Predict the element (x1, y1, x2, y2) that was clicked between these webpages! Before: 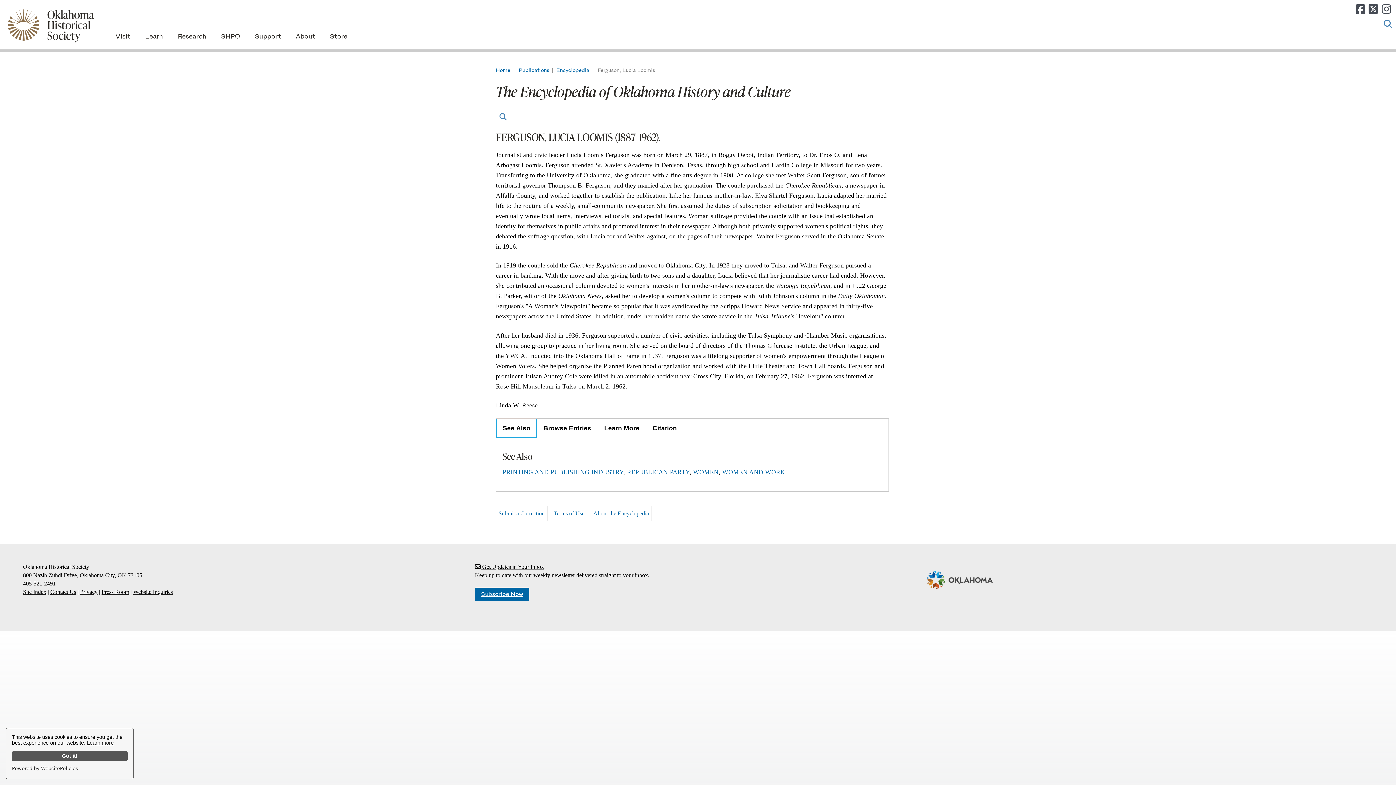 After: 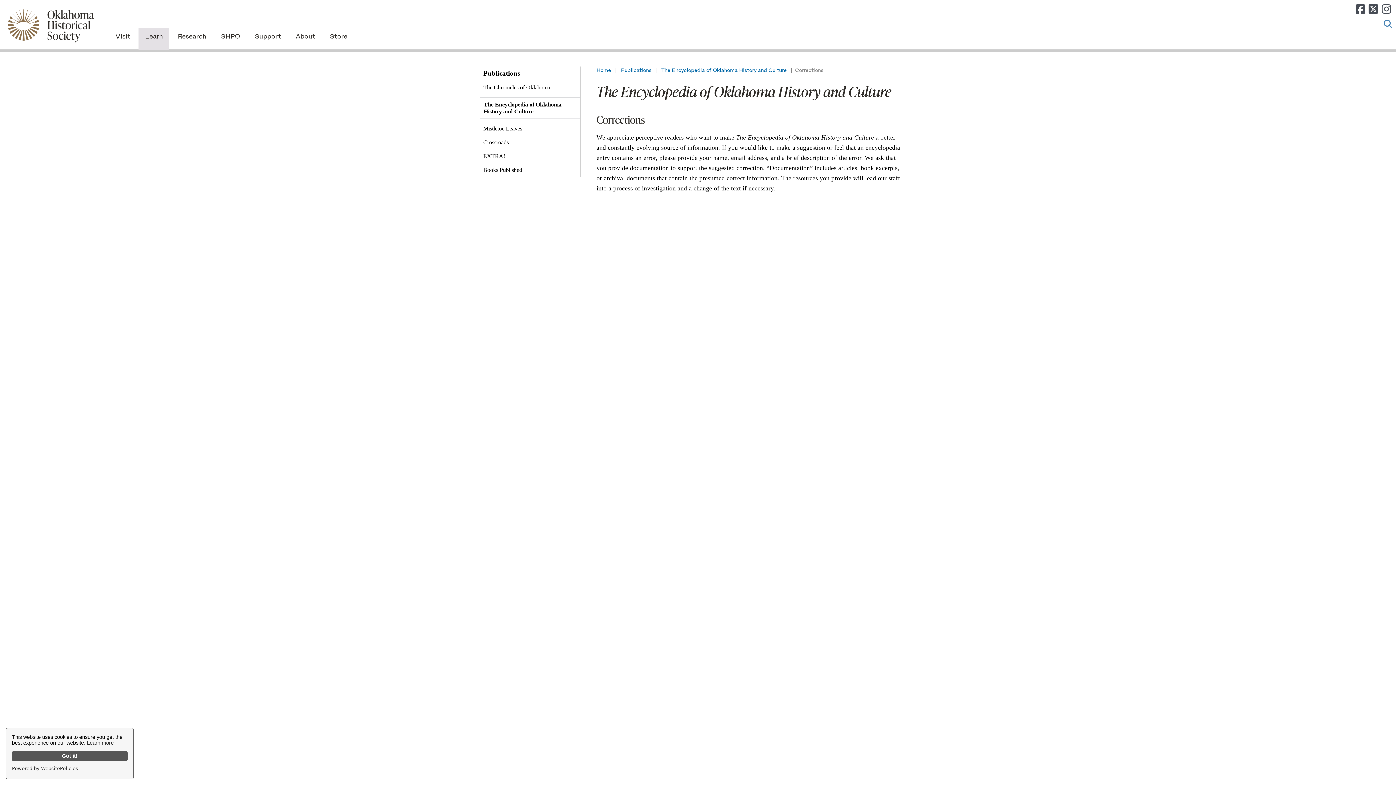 Action: bbox: (496, 506, 547, 521) label: Submit a Correction